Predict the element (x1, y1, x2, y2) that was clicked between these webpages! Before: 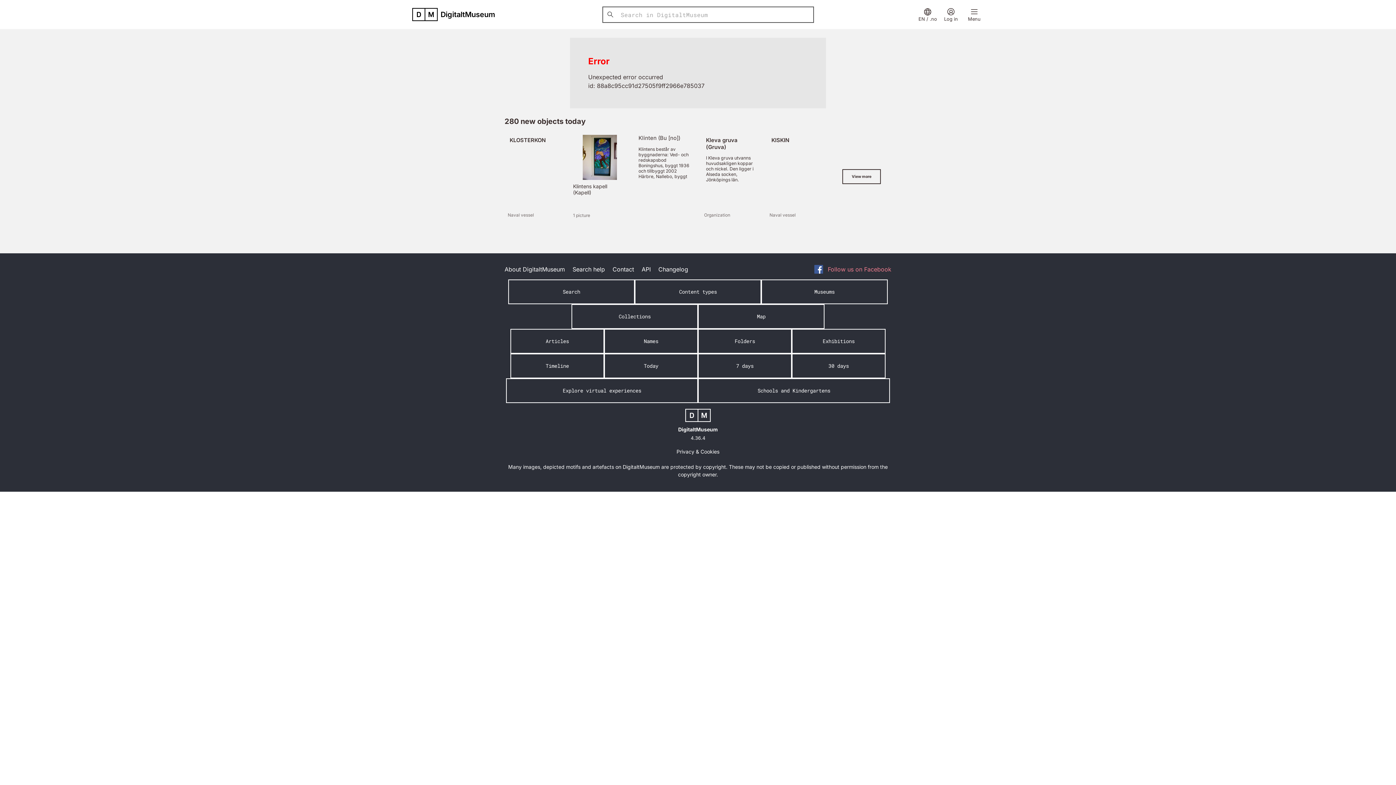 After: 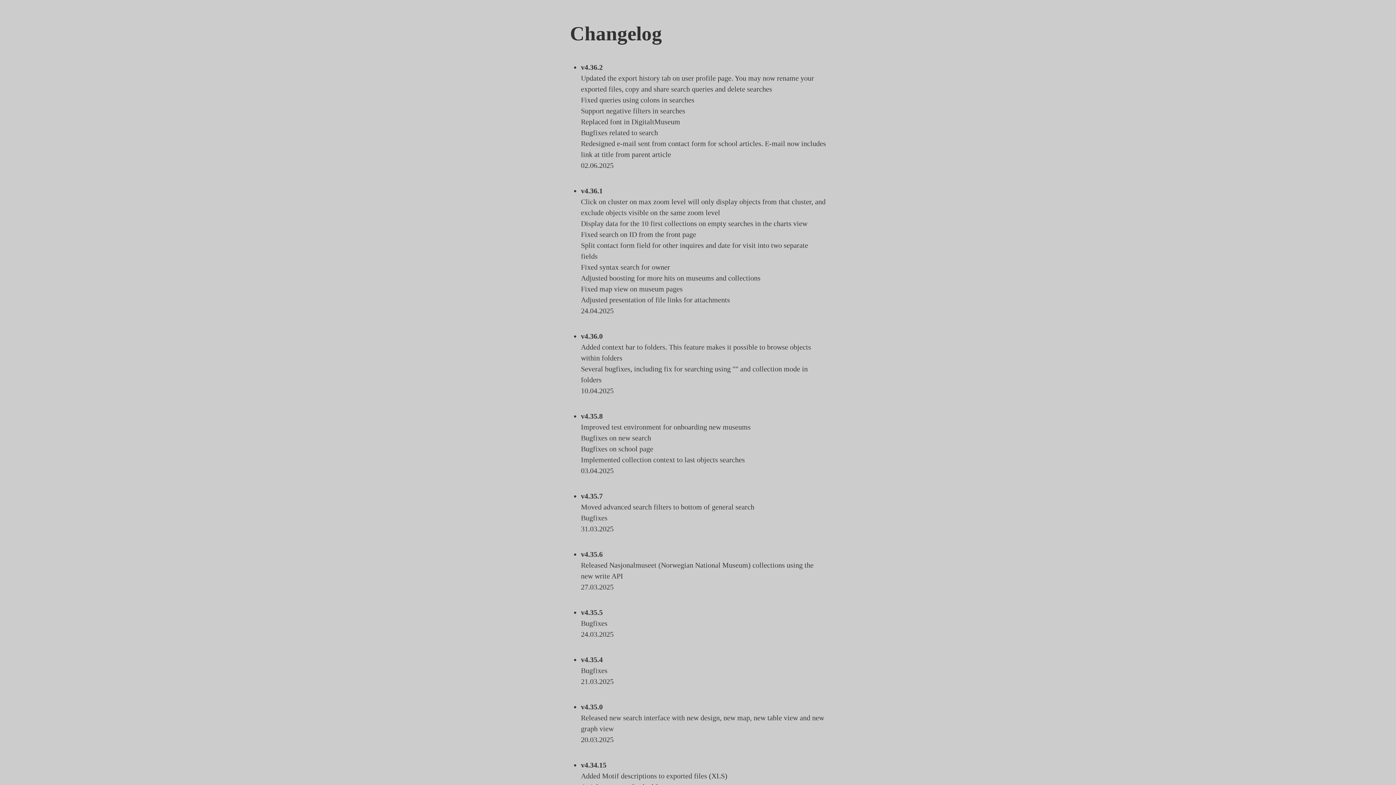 Action: bbox: (658, 265, 688, 273) label: Changelog